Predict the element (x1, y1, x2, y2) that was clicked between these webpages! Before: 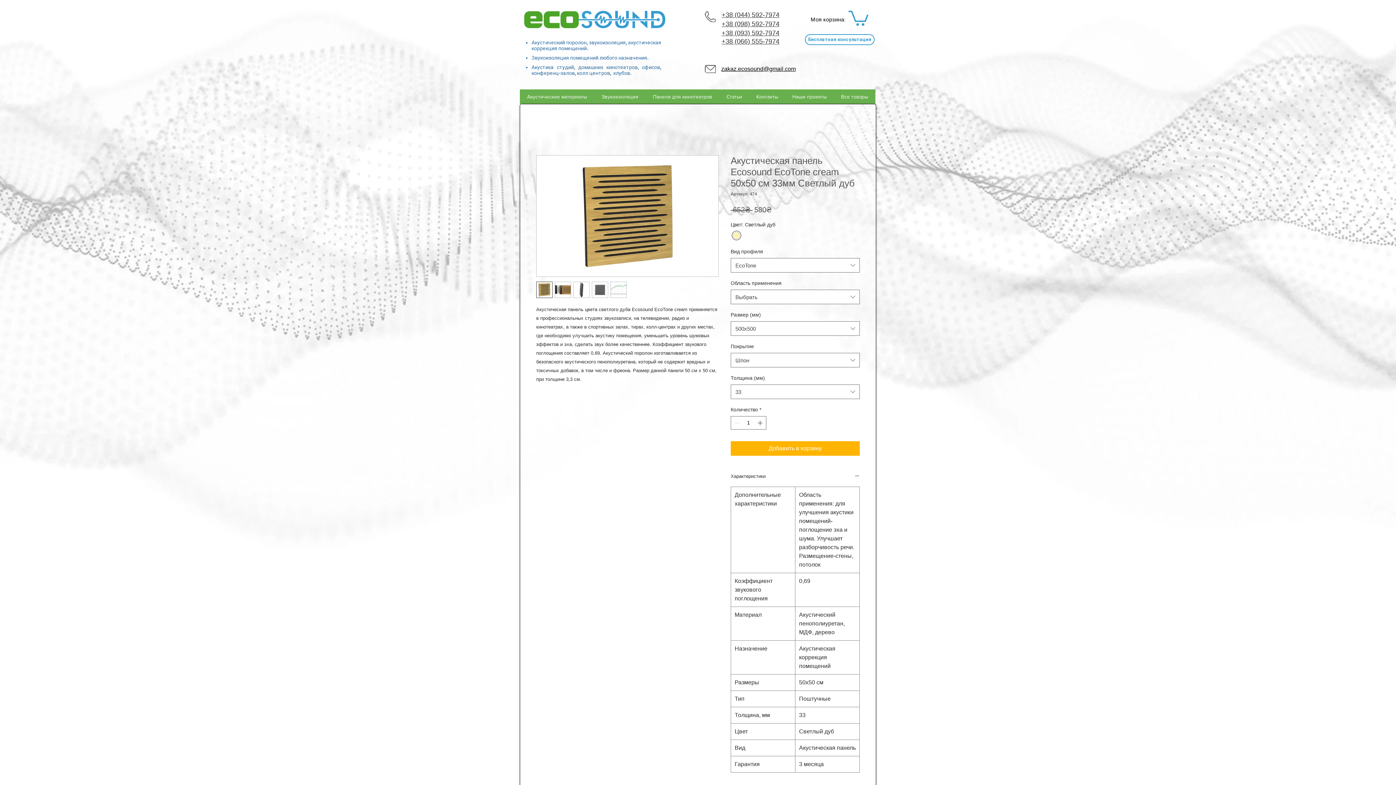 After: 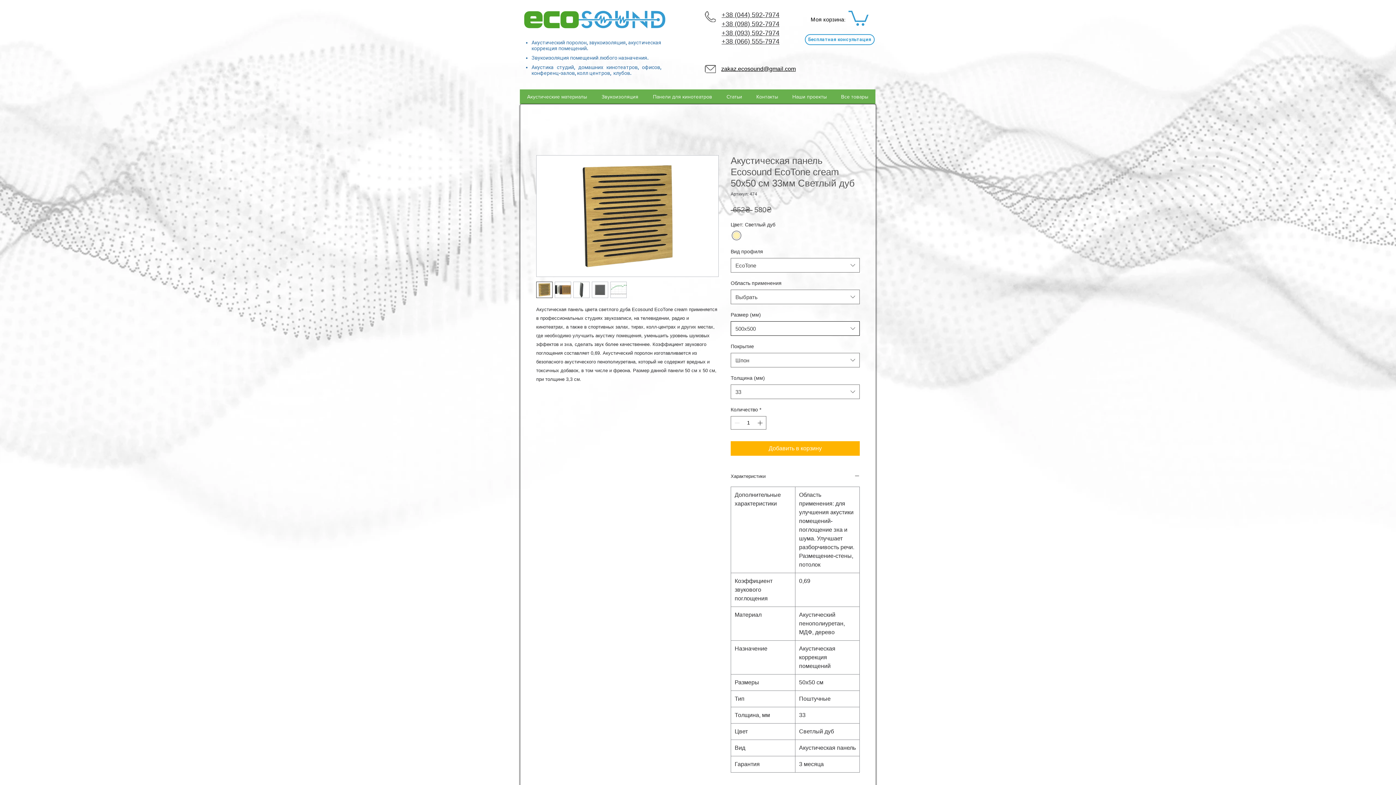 Action: bbox: (730, 321, 860, 336) label: 500х500